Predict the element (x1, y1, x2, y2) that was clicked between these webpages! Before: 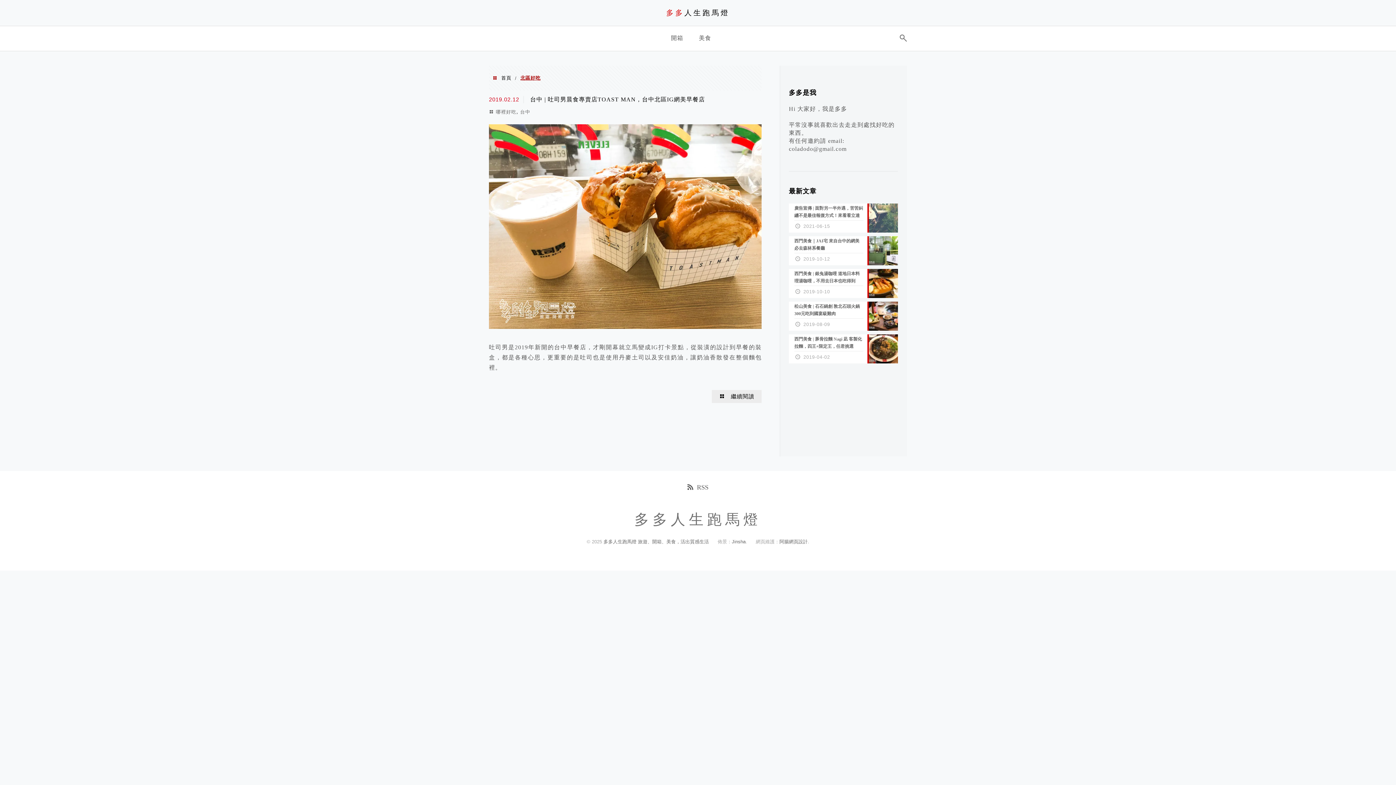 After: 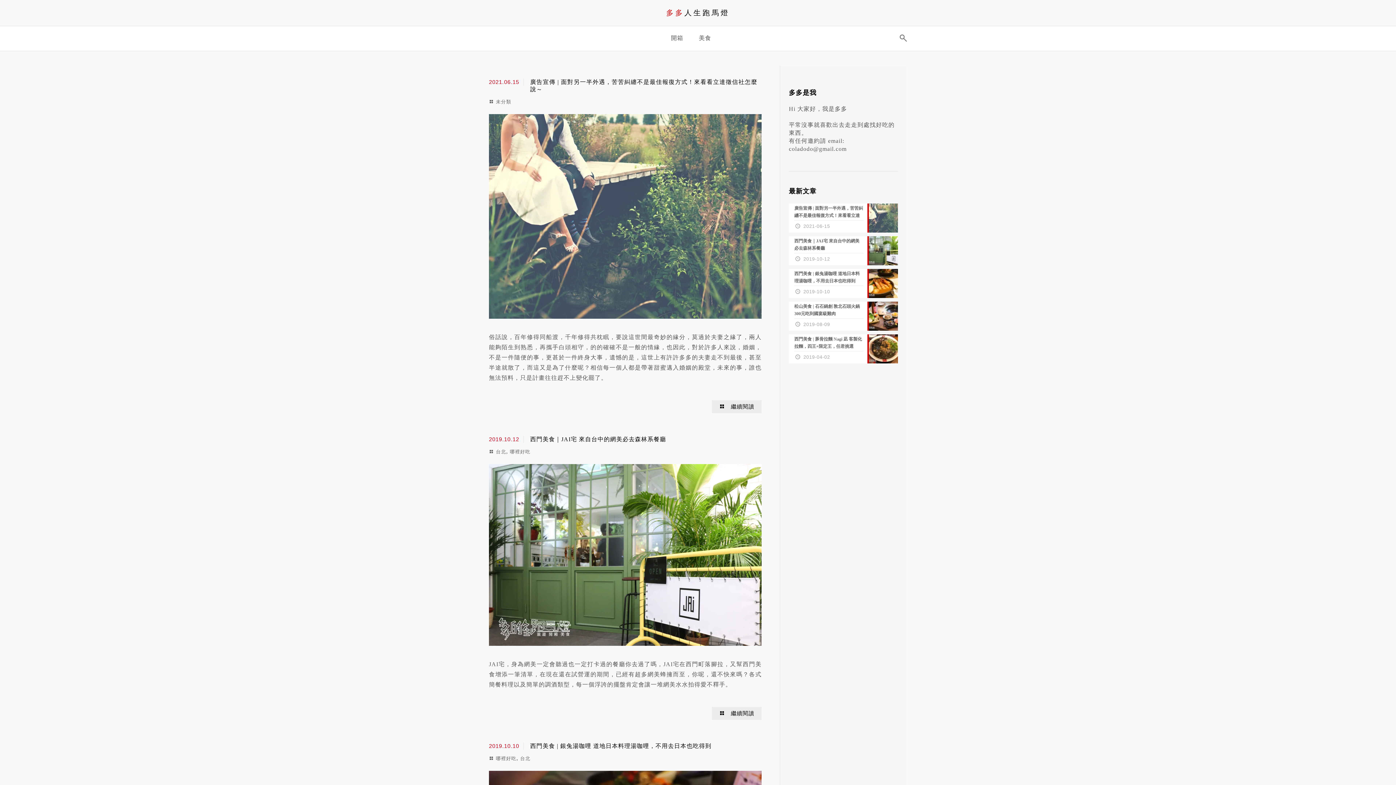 Action: label: 多多人生跑馬燈 旅遊、開箱、美食，活出質感生活 bbox: (603, 539, 709, 544)